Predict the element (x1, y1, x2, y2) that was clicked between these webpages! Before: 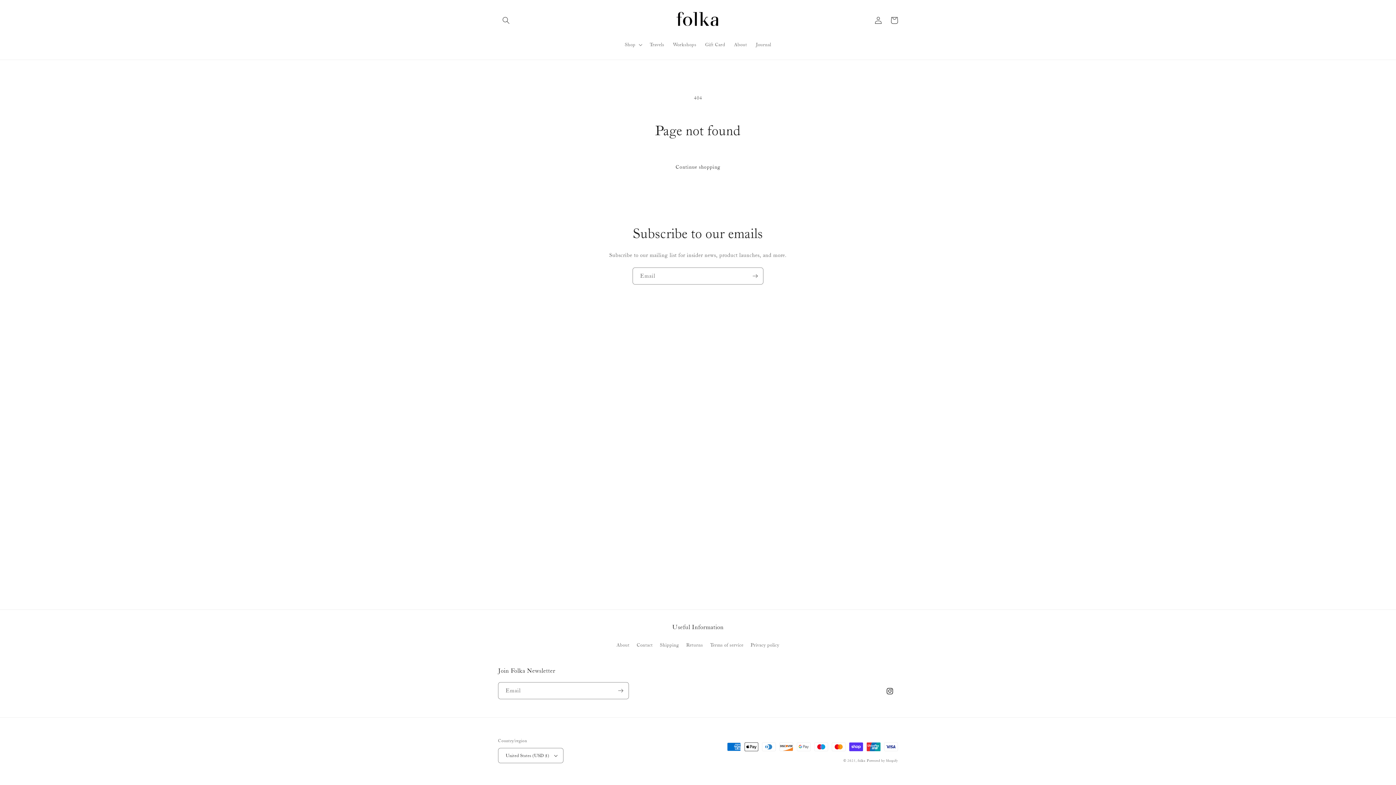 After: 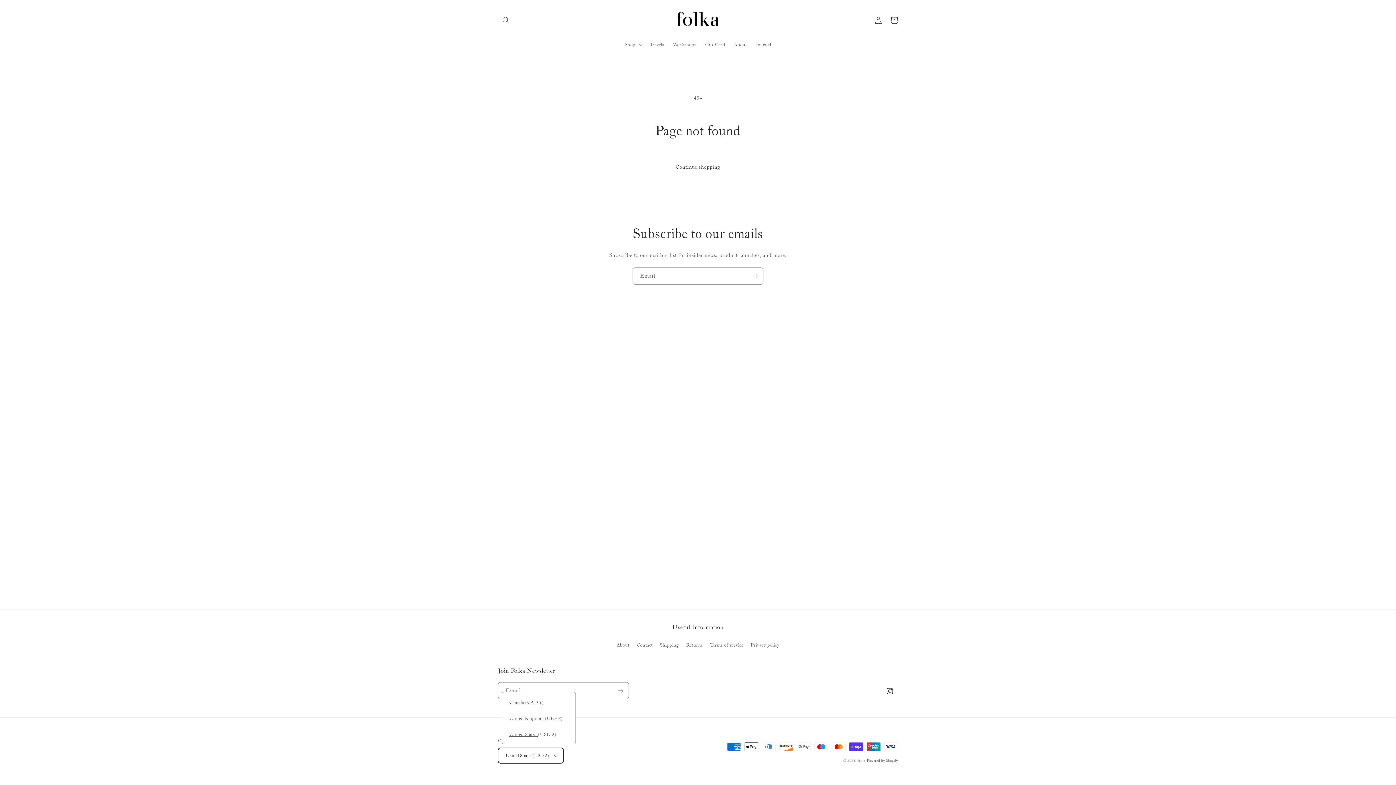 Action: bbox: (498, 748, 563, 763) label: United States (USD $)